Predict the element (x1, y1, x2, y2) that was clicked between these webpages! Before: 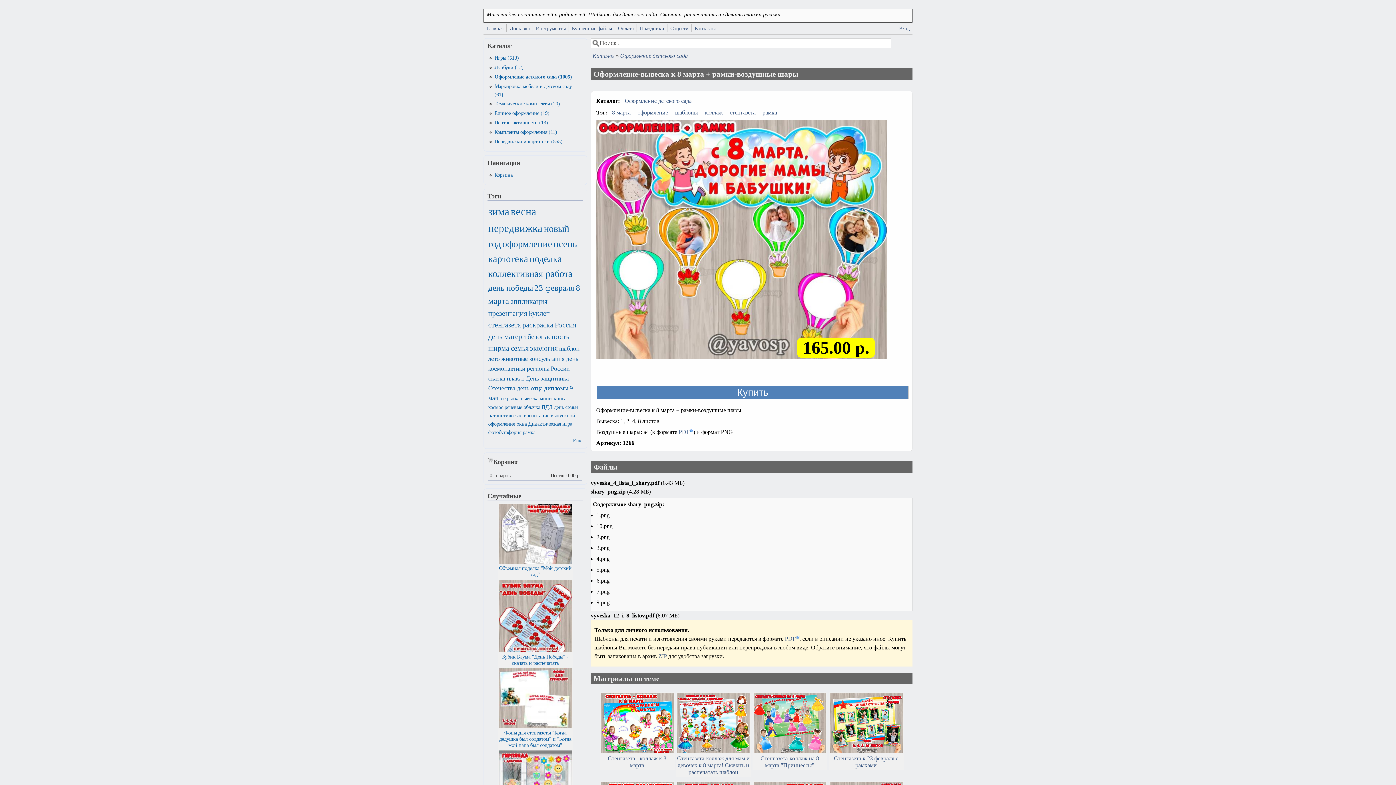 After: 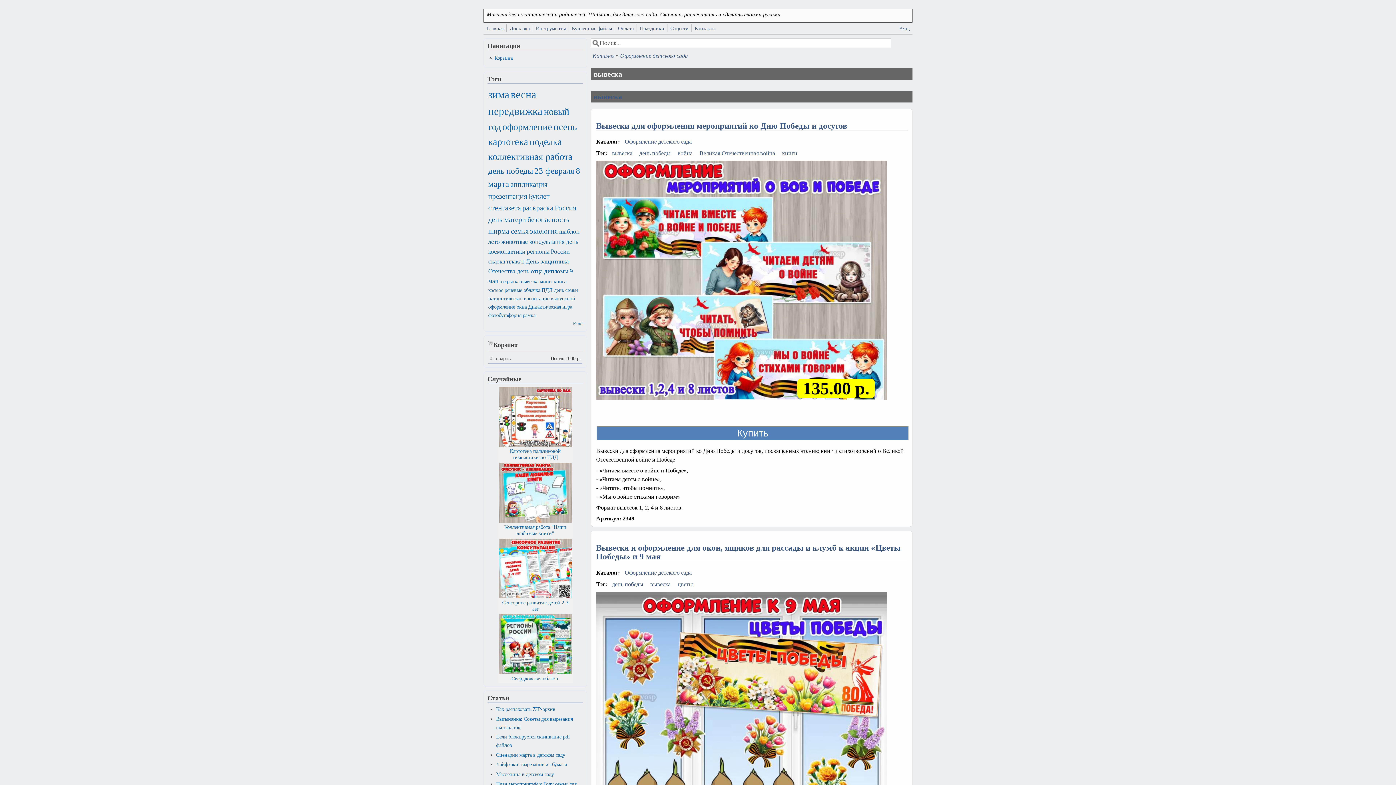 Action: bbox: (521, 395, 538, 401) label: вывеска